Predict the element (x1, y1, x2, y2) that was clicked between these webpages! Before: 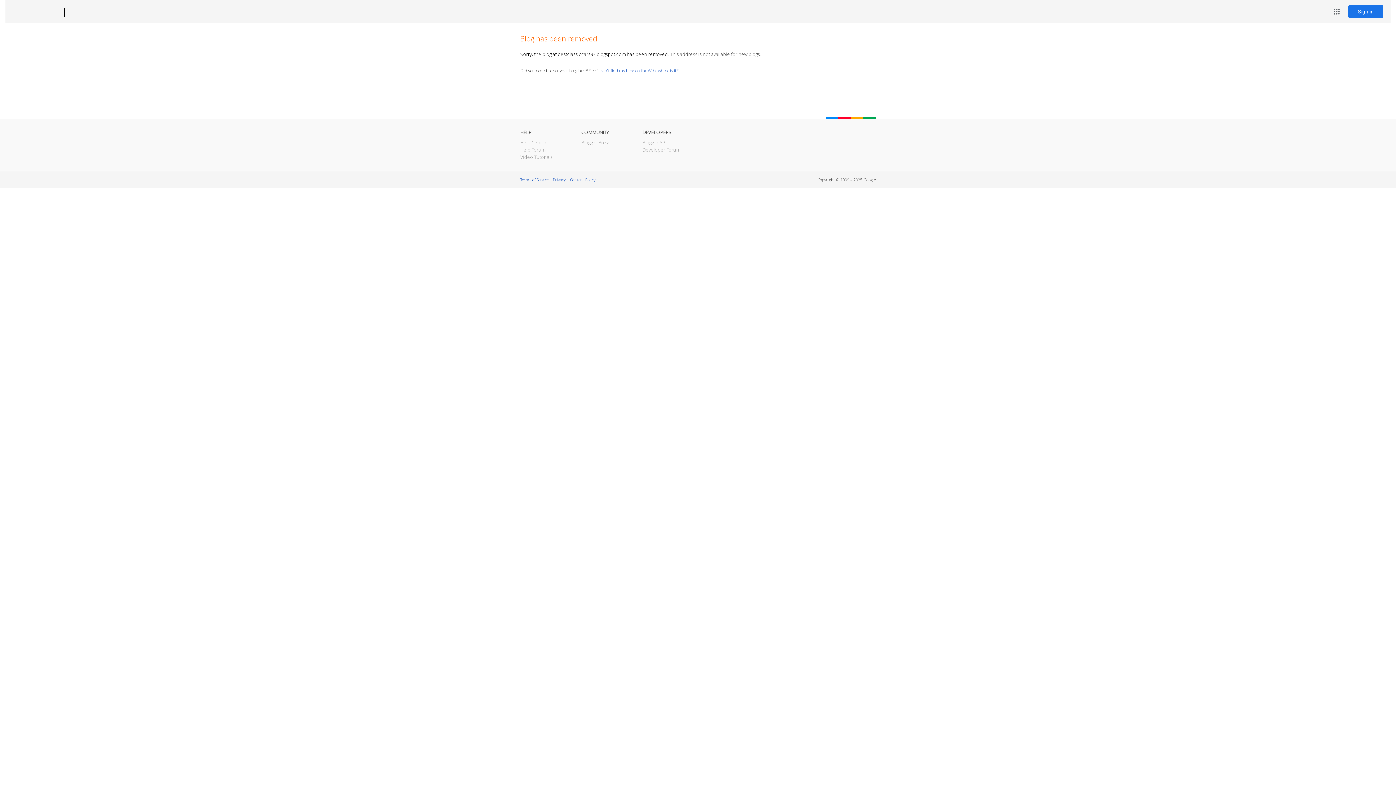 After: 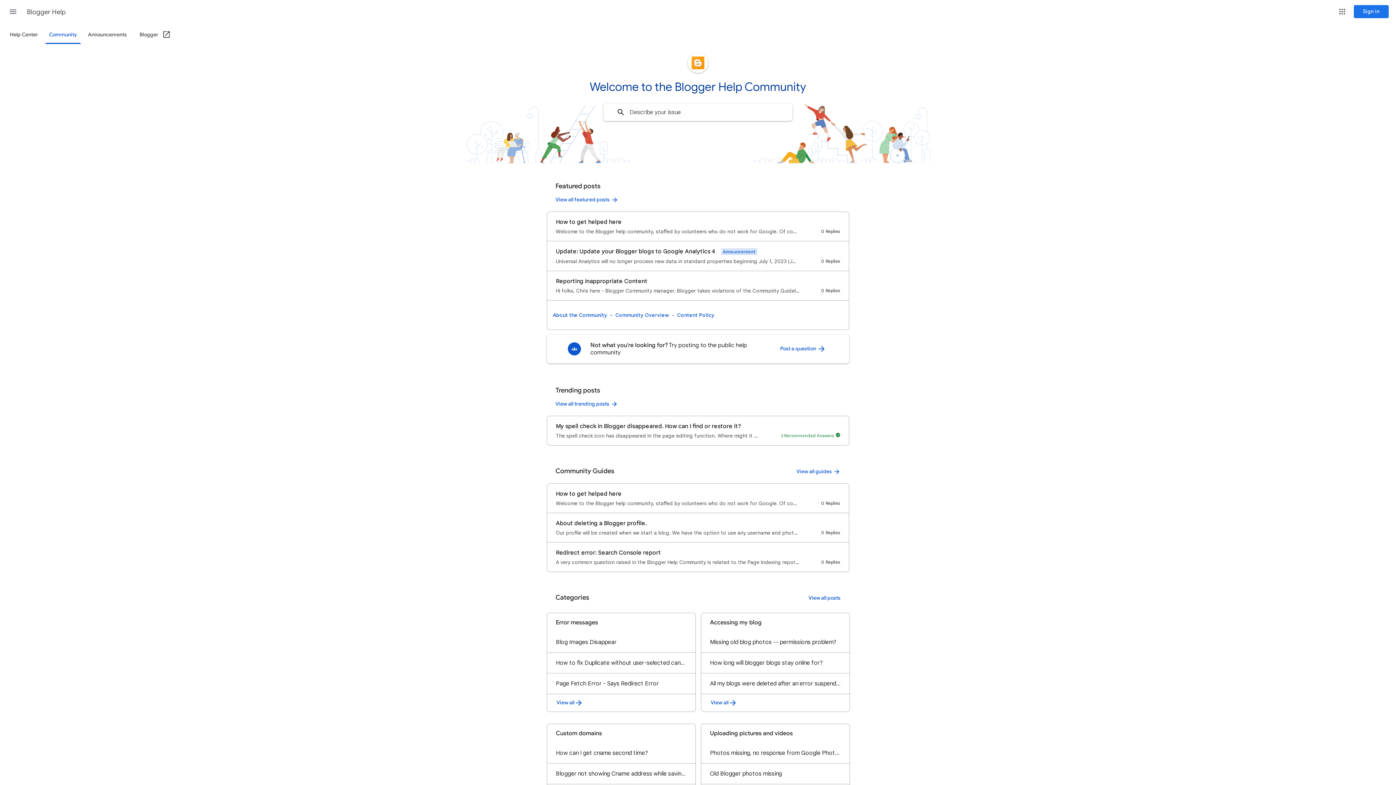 Action: bbox: (520, 146, 545, 153) label: Help Forum